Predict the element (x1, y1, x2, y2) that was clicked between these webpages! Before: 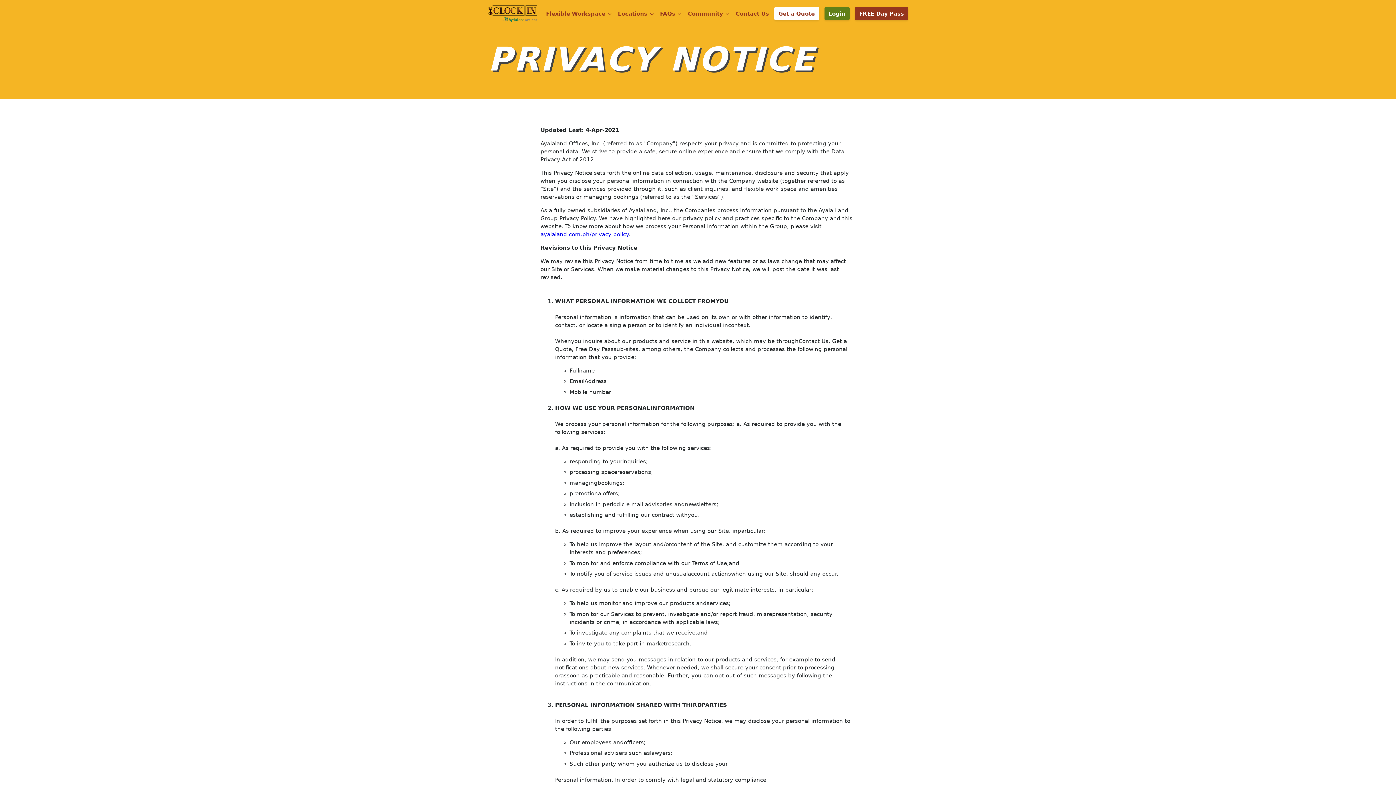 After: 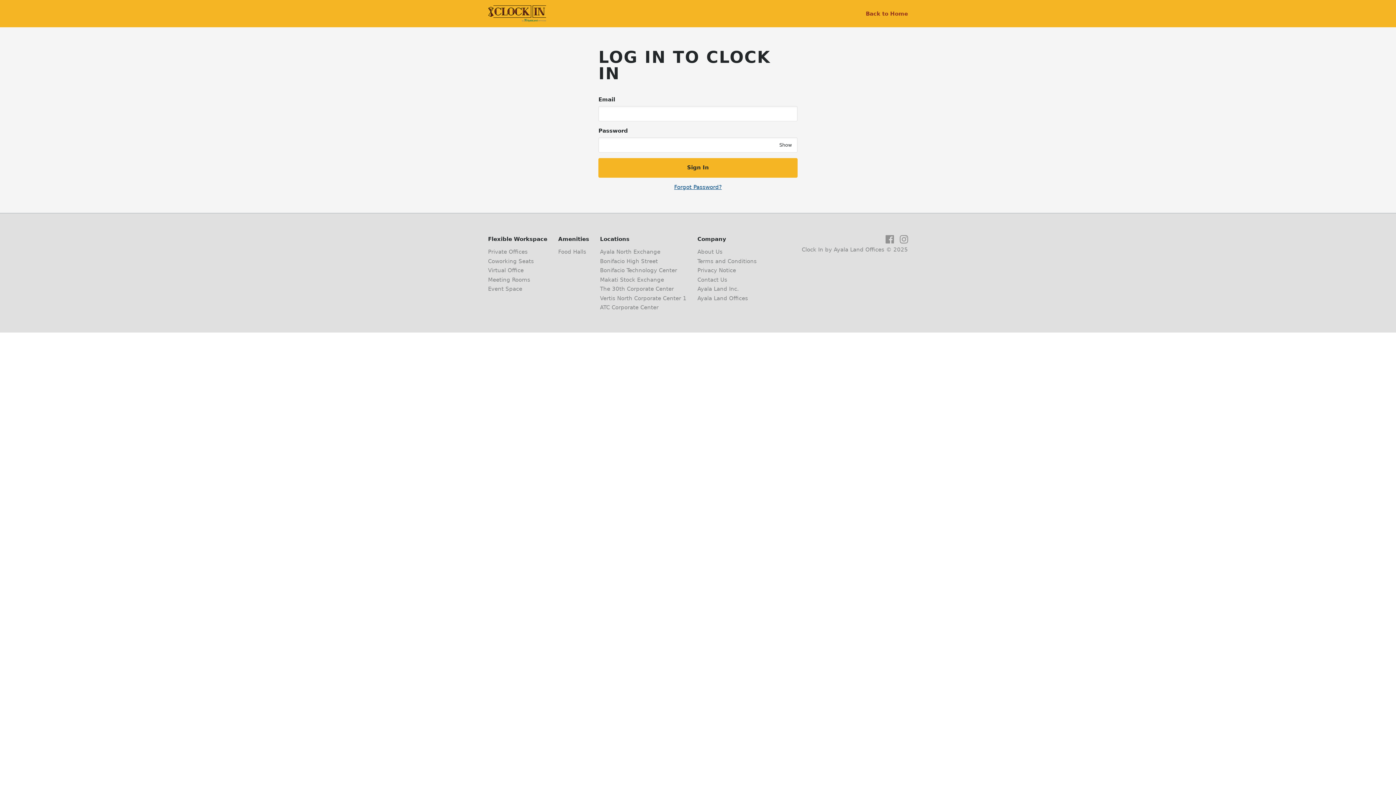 Action: bbox: (824, 6, 849, 20) label: Login